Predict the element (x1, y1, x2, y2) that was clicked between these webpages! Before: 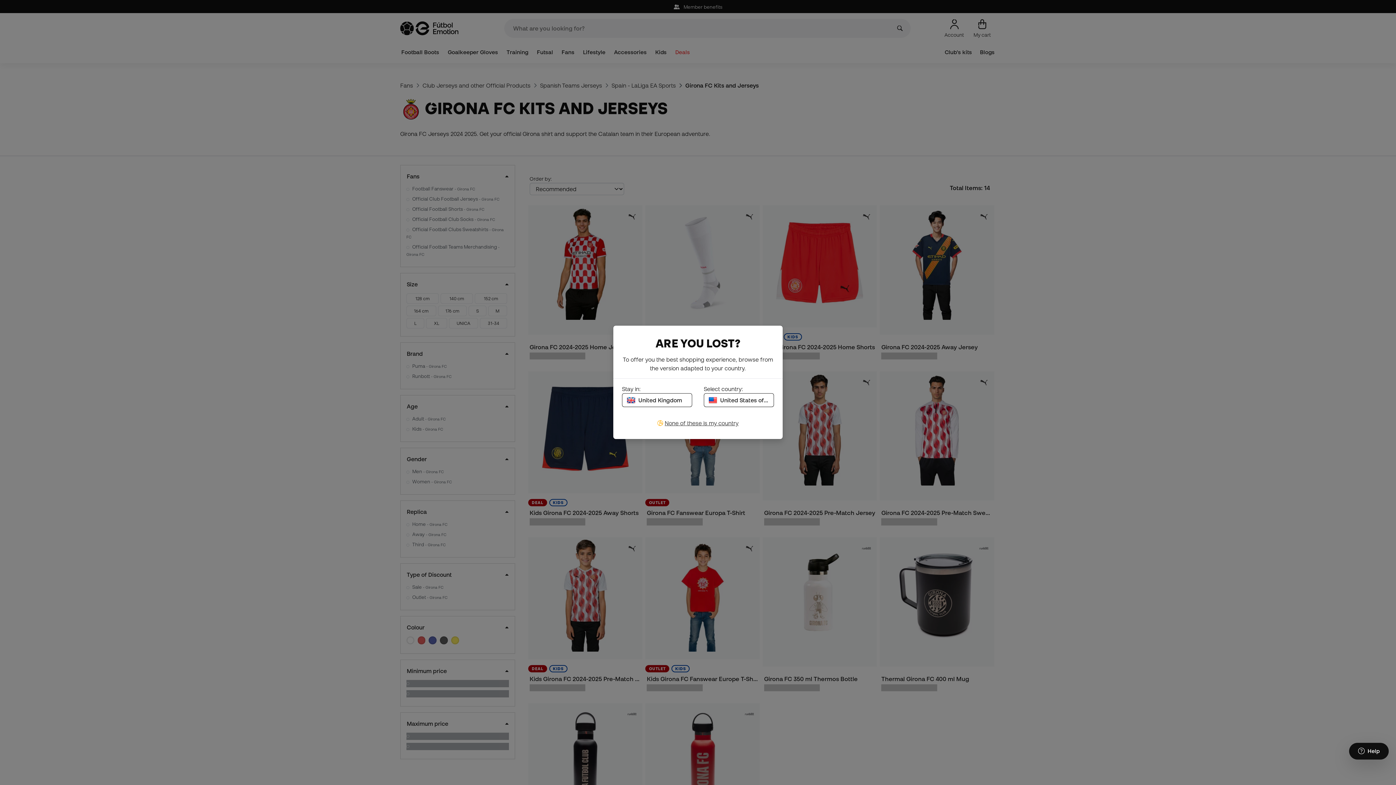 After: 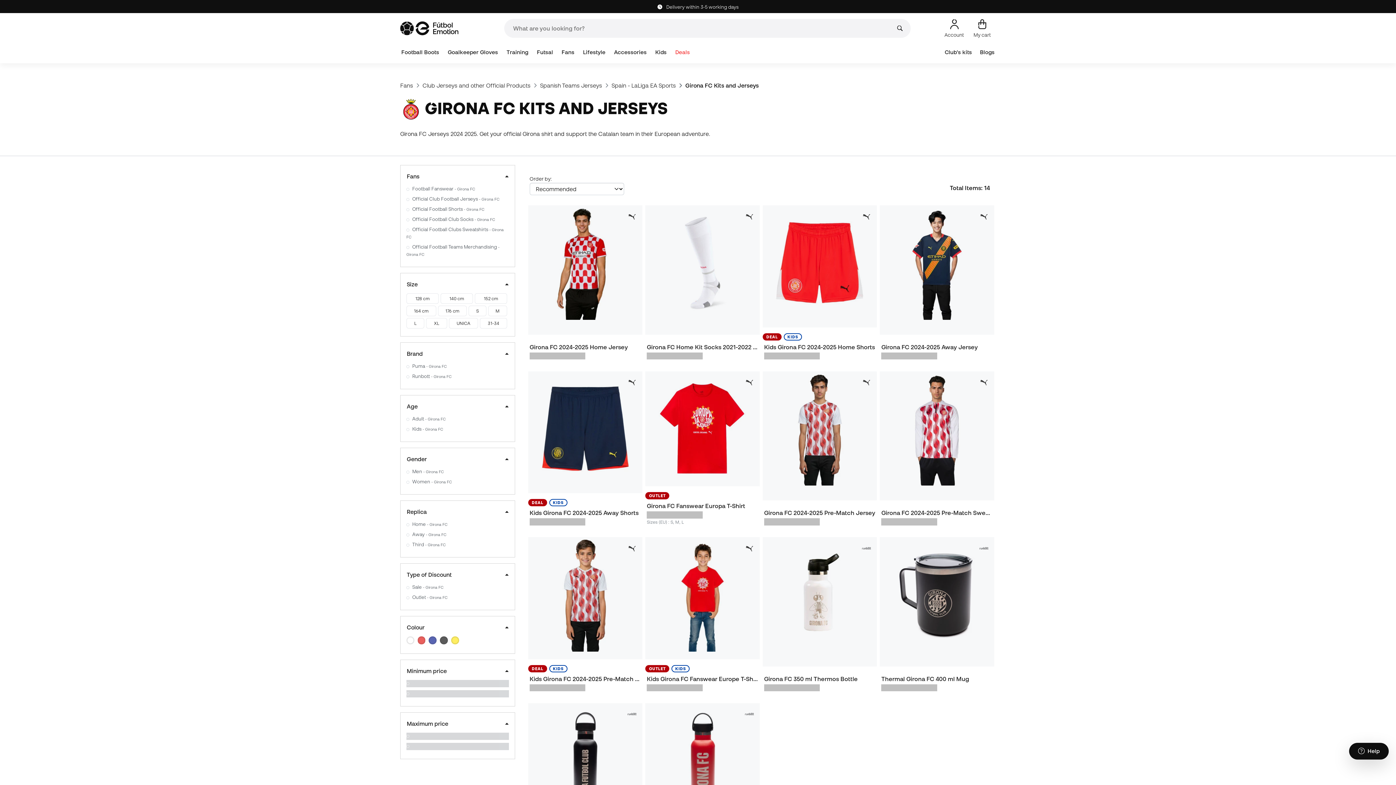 Action: label: United Kingdom bbox: (622, 393, 692, 407)